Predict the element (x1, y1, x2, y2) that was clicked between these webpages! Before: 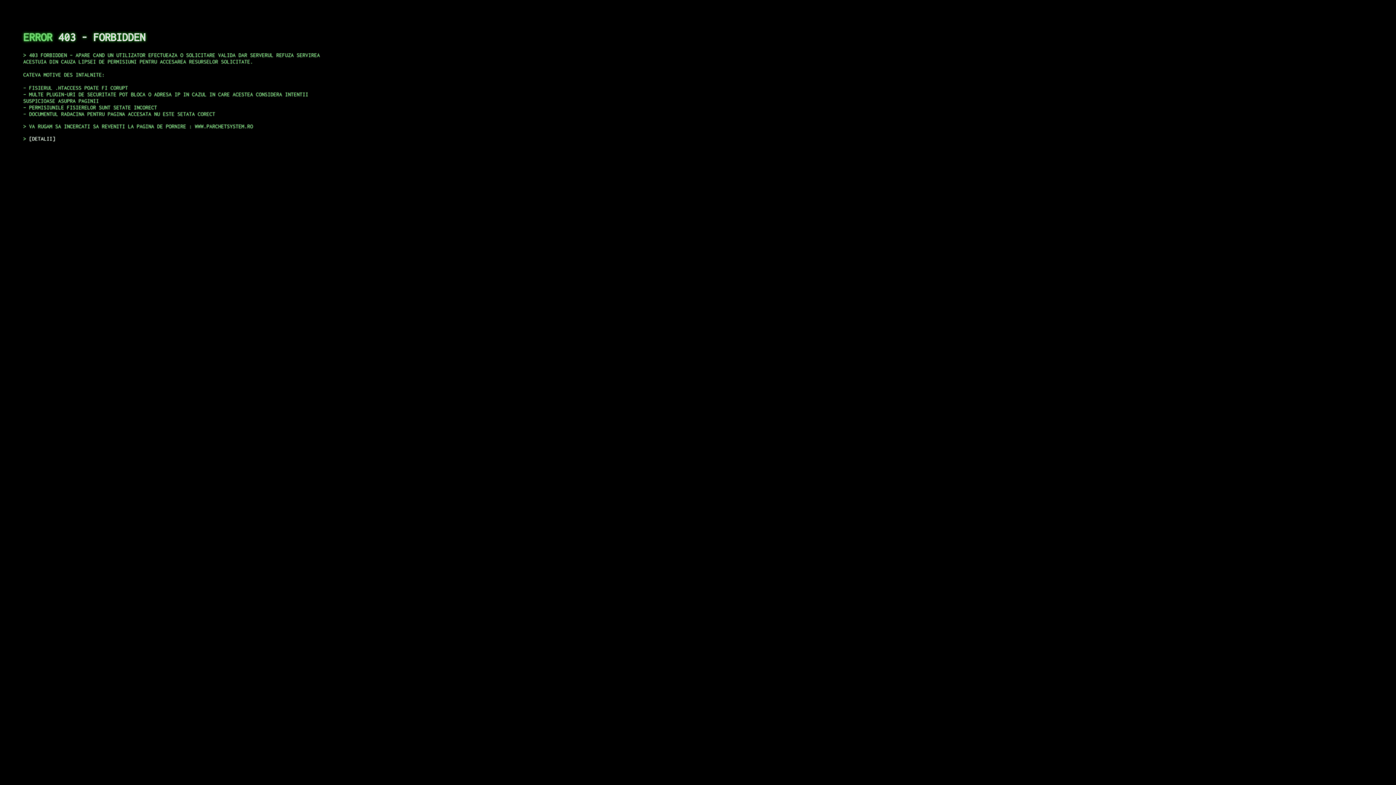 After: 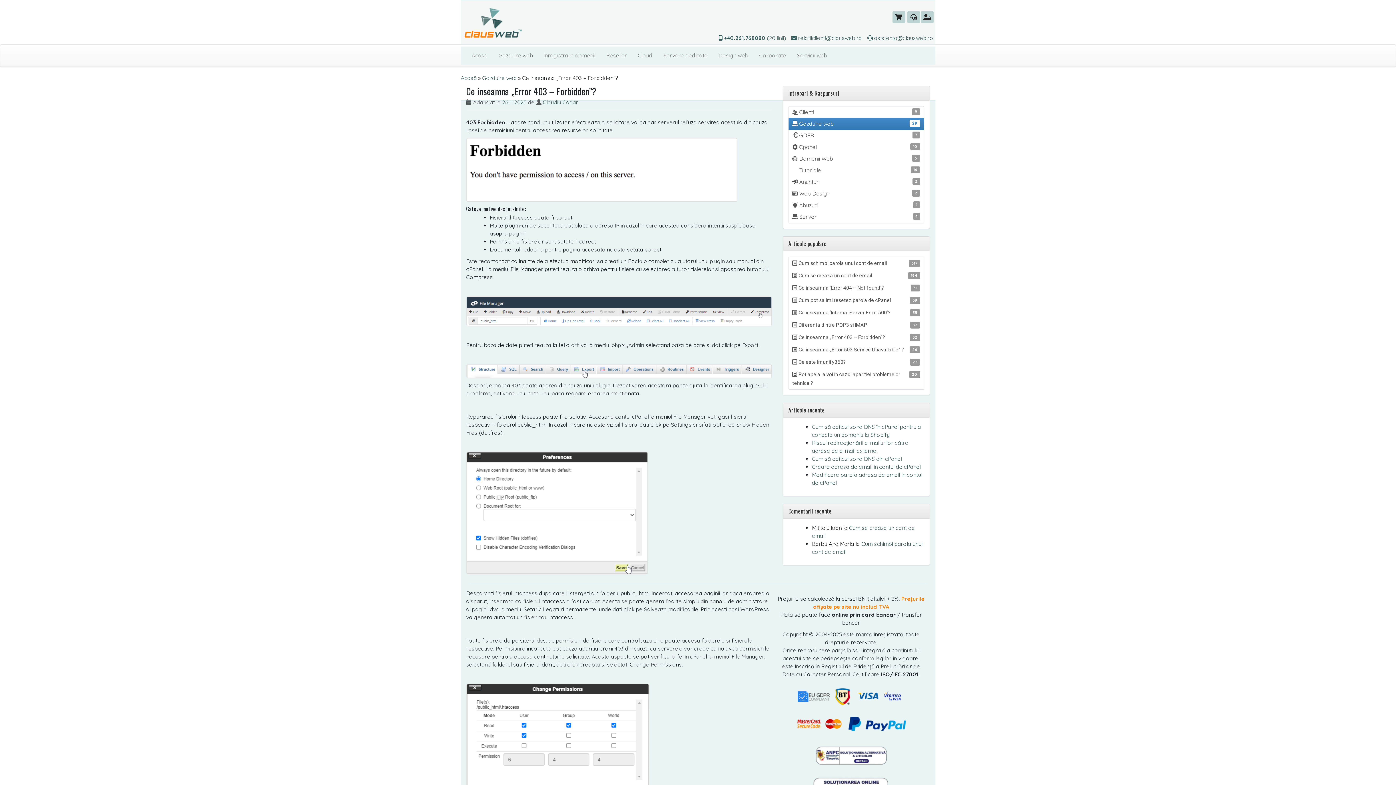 Action: bbox: (29, 135, 55, 141) label: DETALII